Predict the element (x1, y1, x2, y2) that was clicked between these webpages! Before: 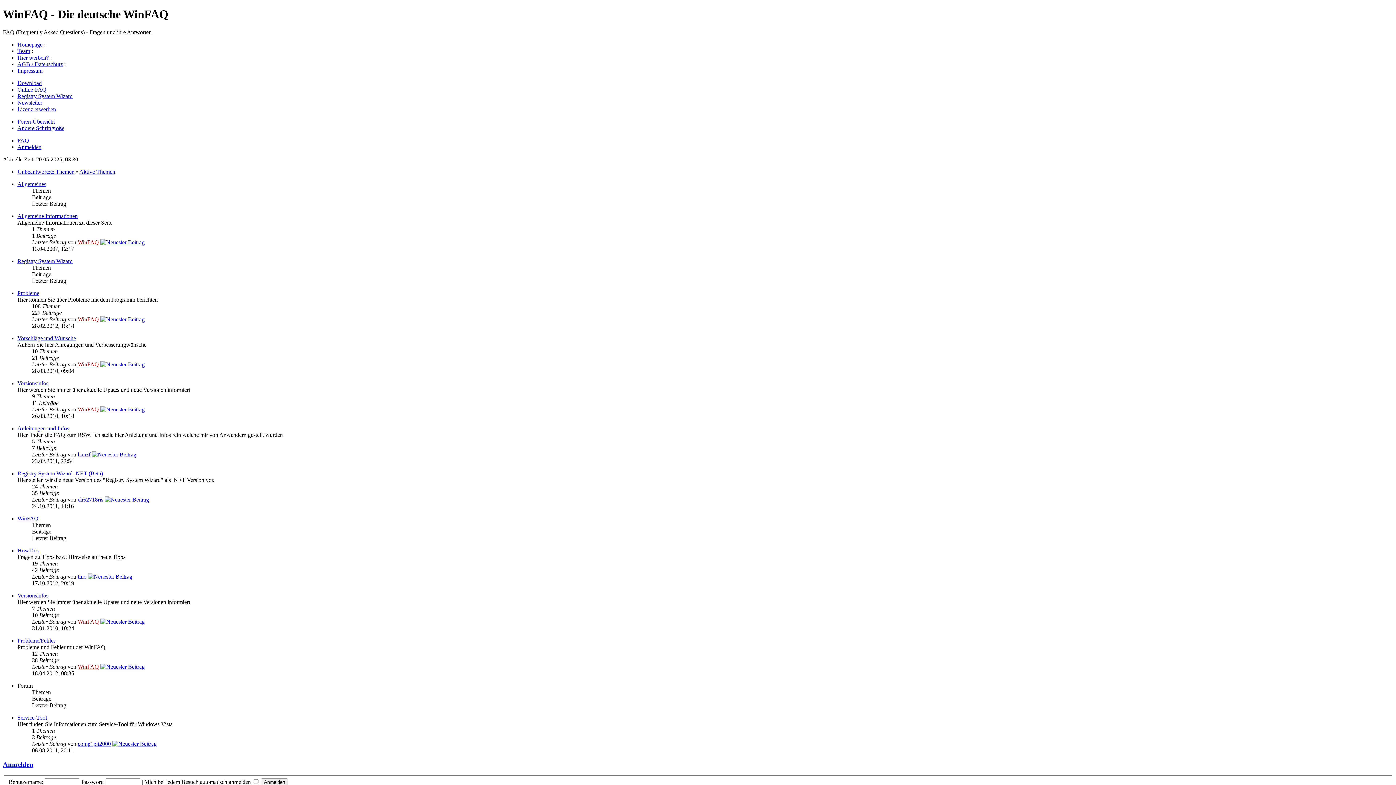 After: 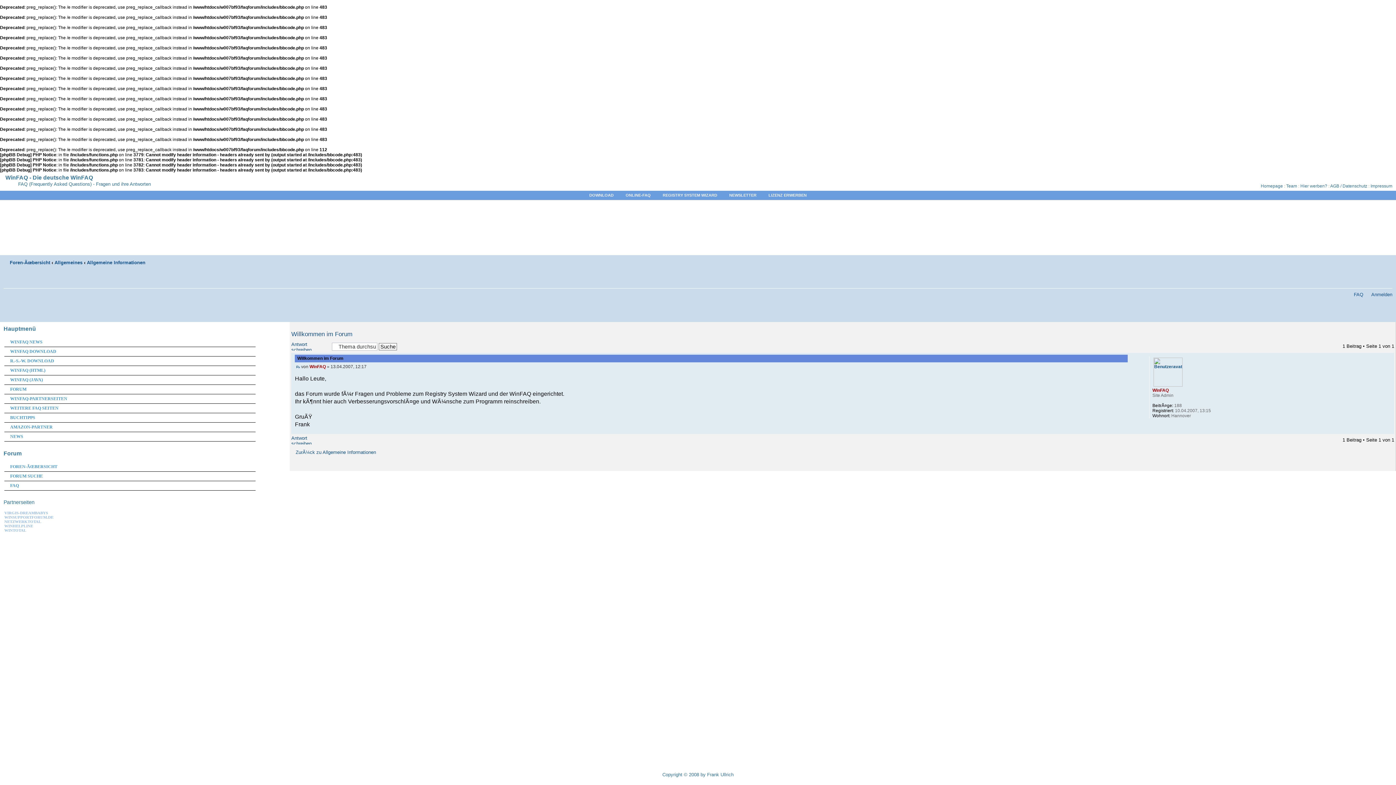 Action: bbox: (100, 239, 144, 245)